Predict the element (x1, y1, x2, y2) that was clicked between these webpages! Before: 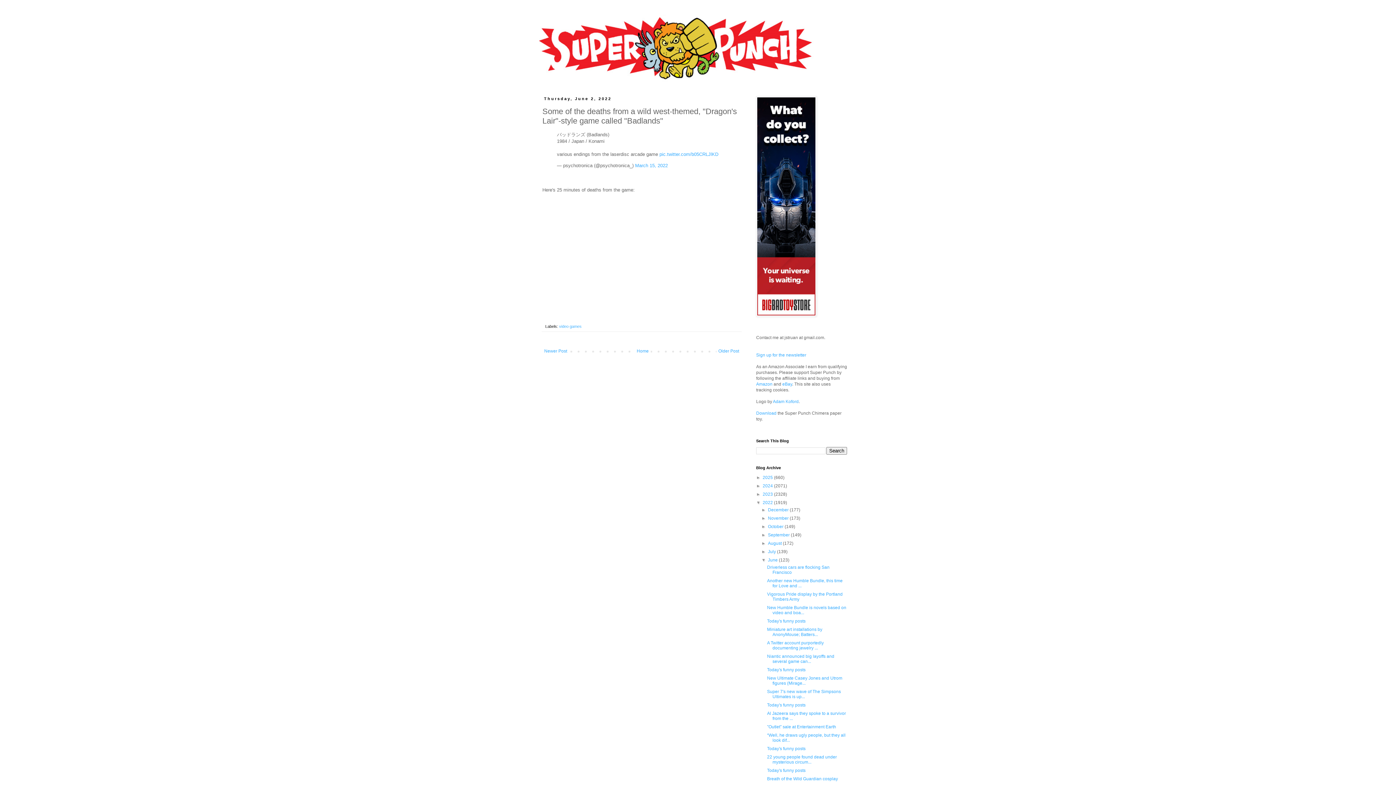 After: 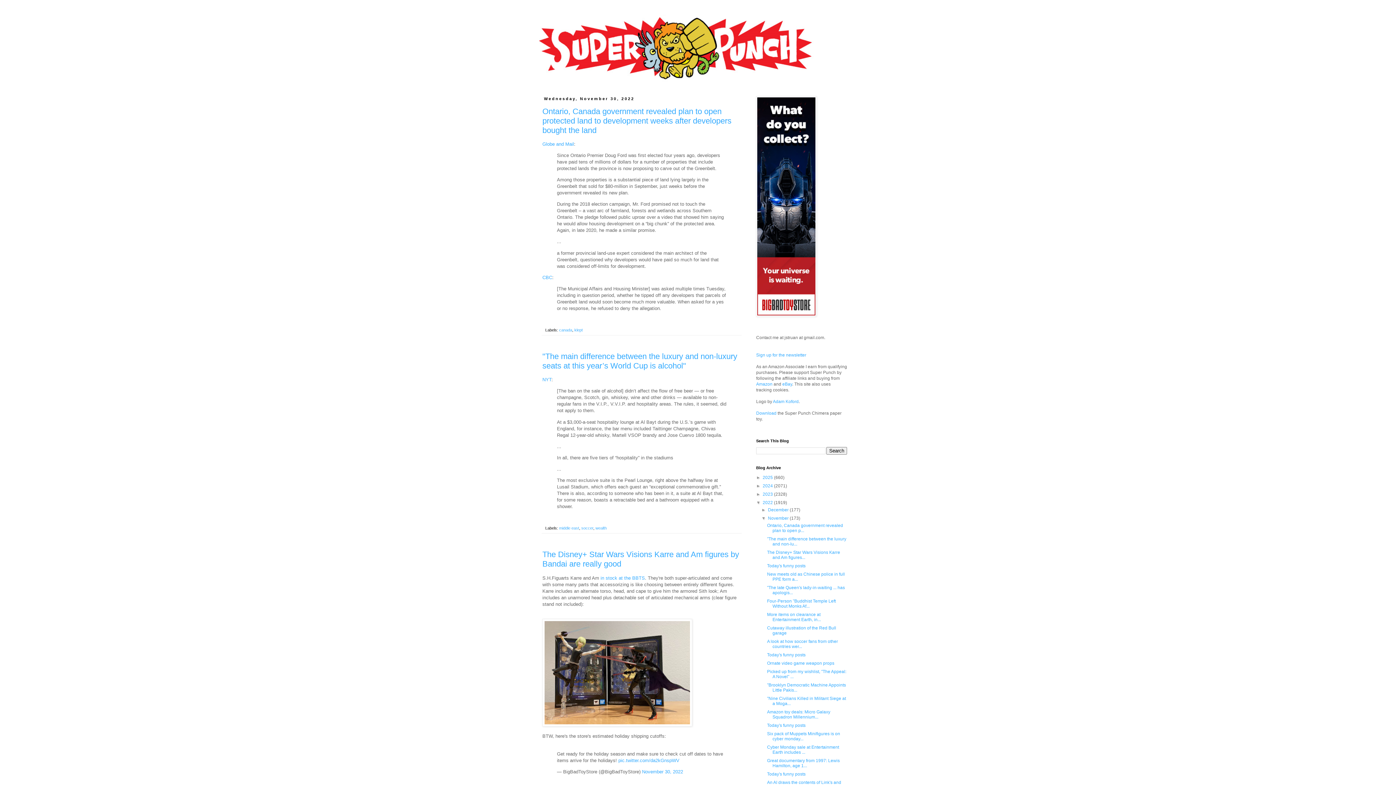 Action: label: November  bbox: (768, 516, 789, 521)